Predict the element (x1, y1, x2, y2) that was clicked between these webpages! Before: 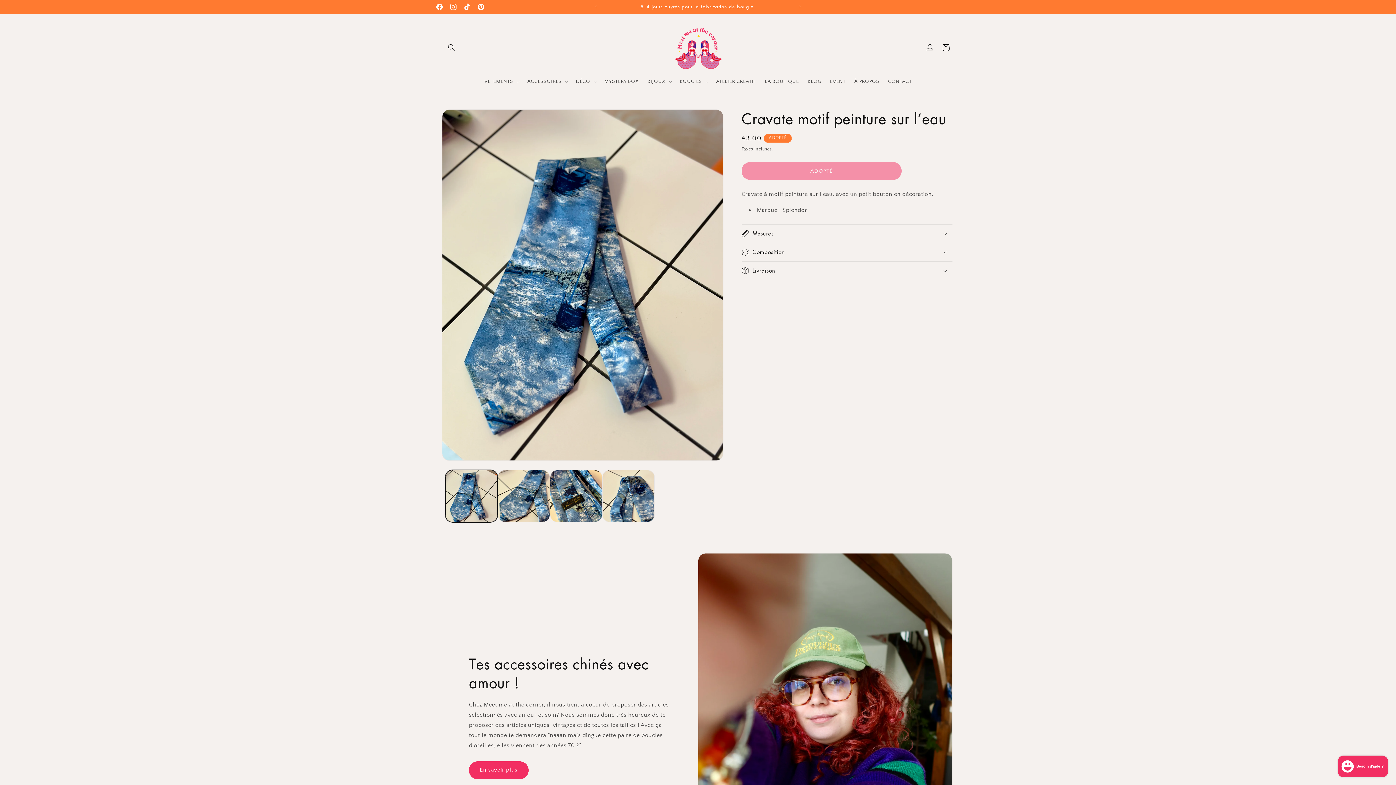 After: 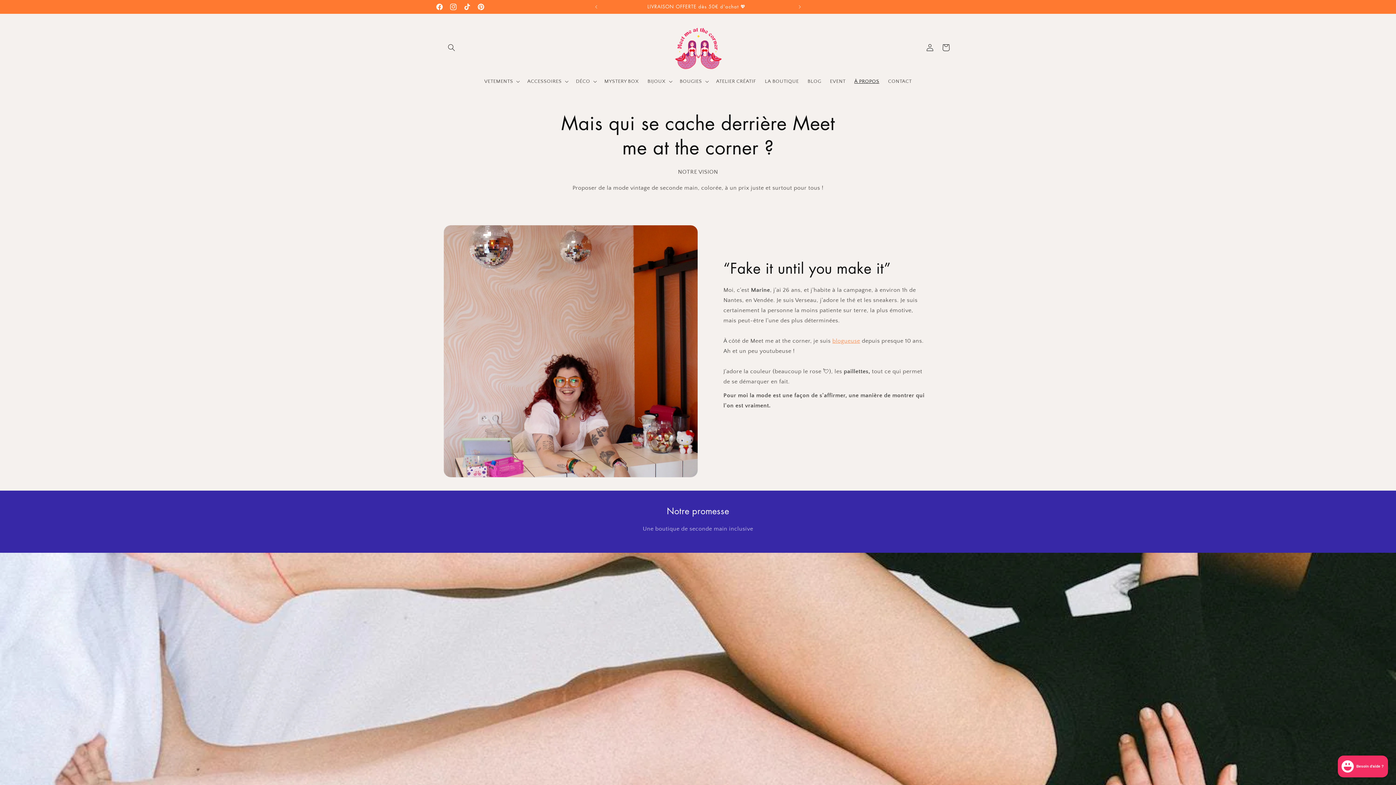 Action: label: En savoir plus bbox: (469, 761, 528, 779)